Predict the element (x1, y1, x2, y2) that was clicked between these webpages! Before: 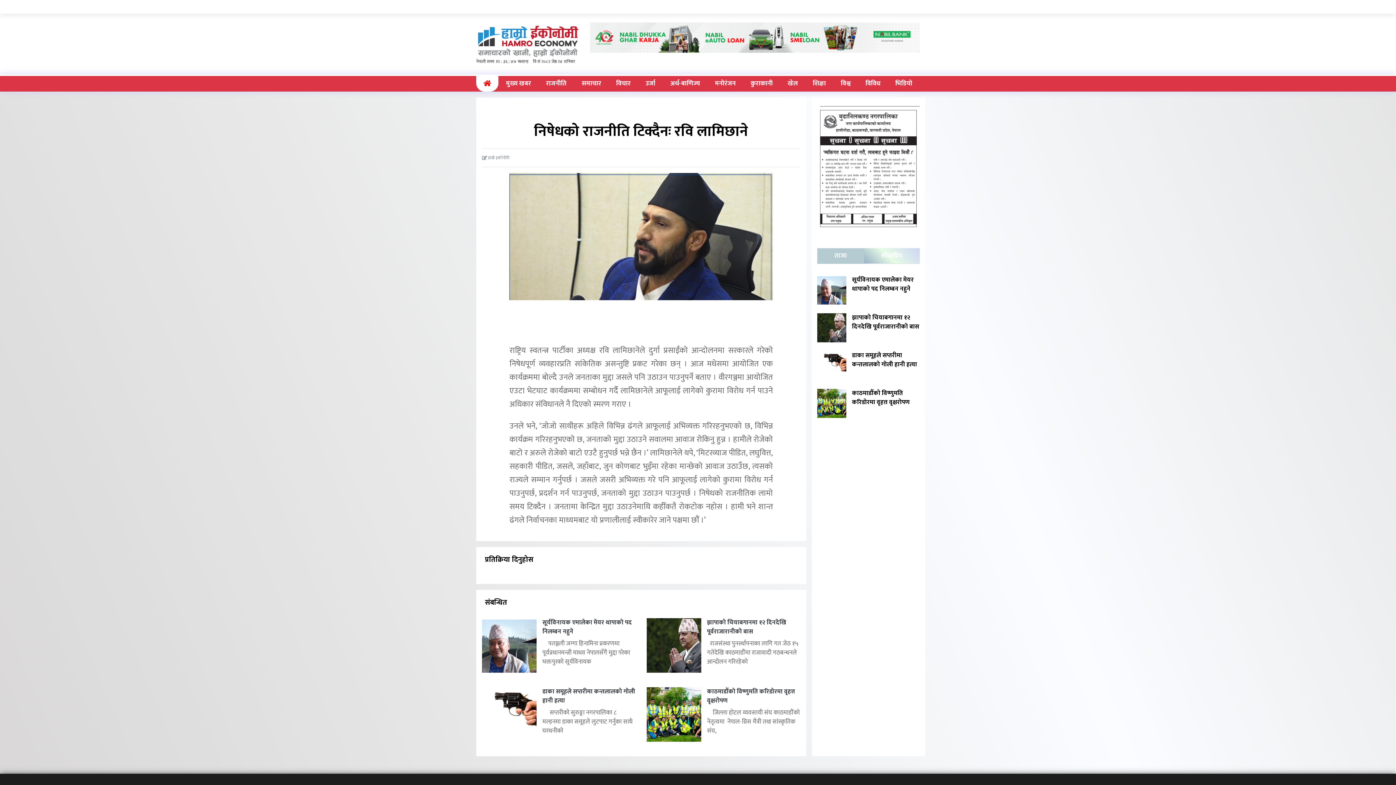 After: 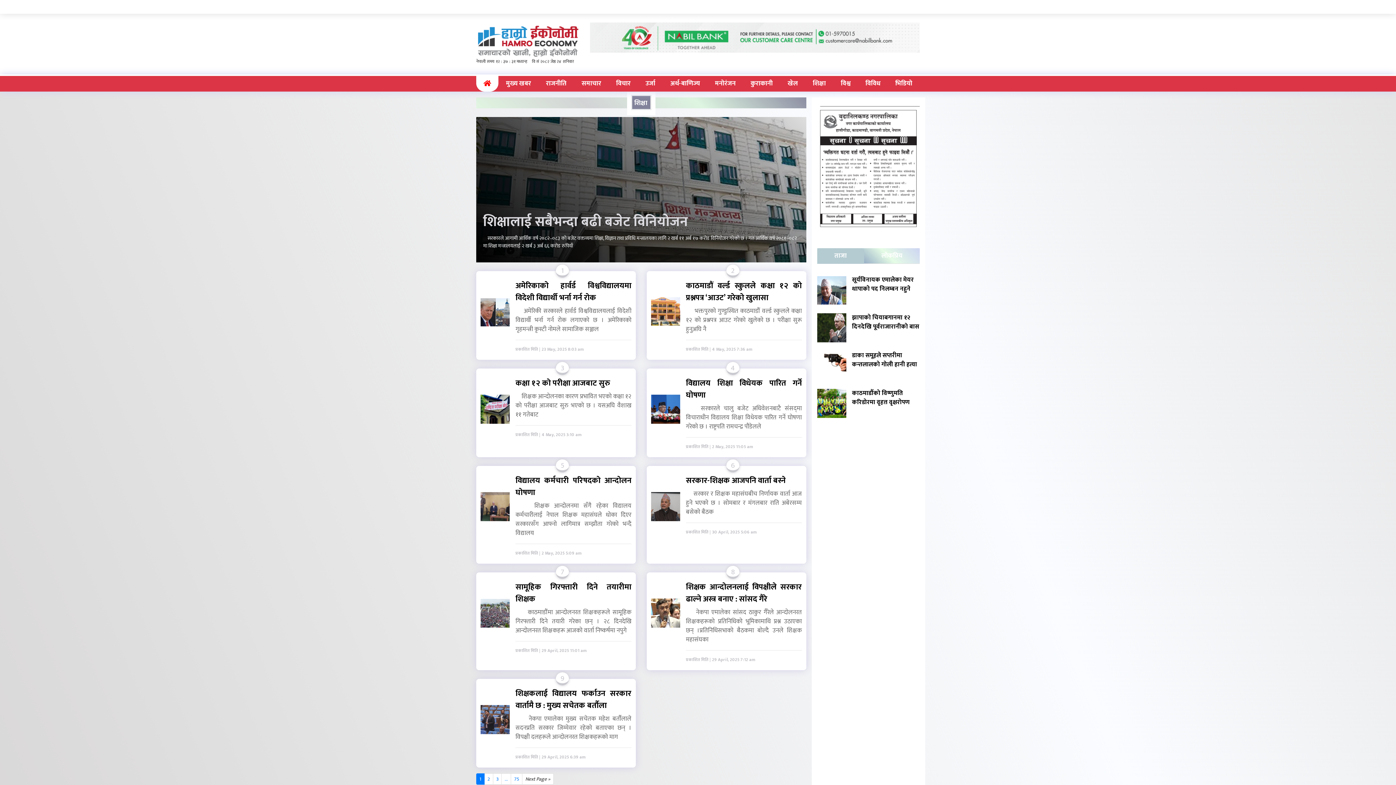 Action: bbox: (805, 76, 833, 91) label: शिक्षा